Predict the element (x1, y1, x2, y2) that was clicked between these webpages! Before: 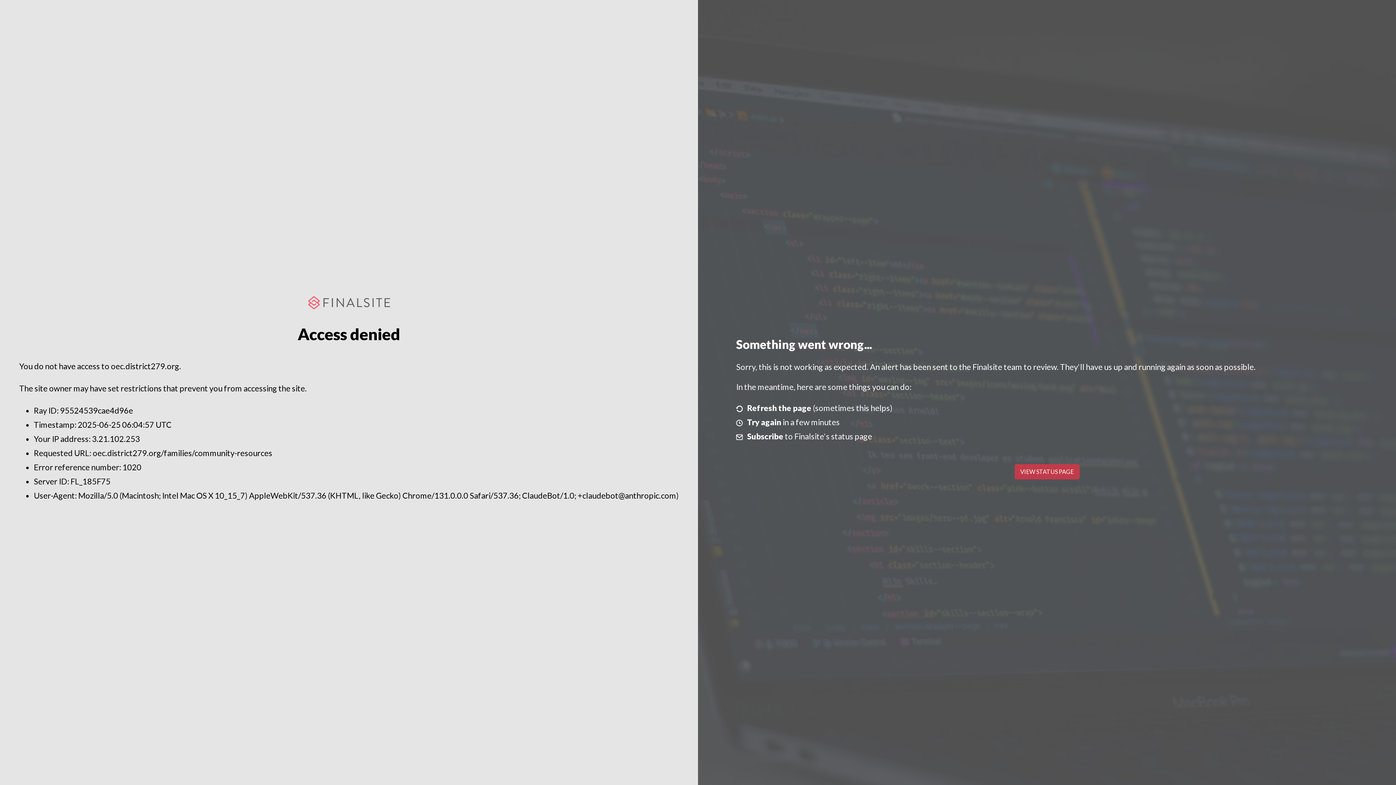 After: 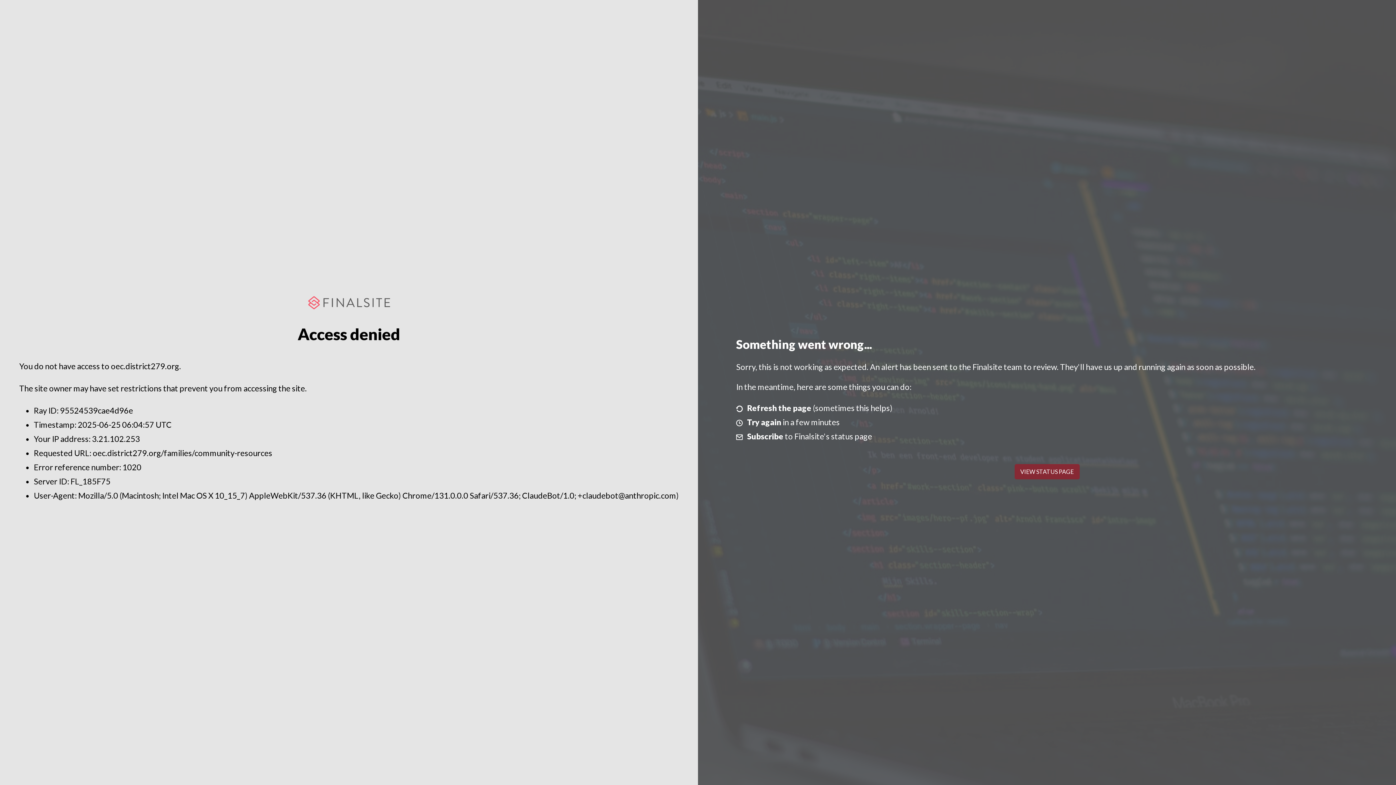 Action: bbox: (1014, 464, 1079, 479) label: VIEW STATUS PAGE